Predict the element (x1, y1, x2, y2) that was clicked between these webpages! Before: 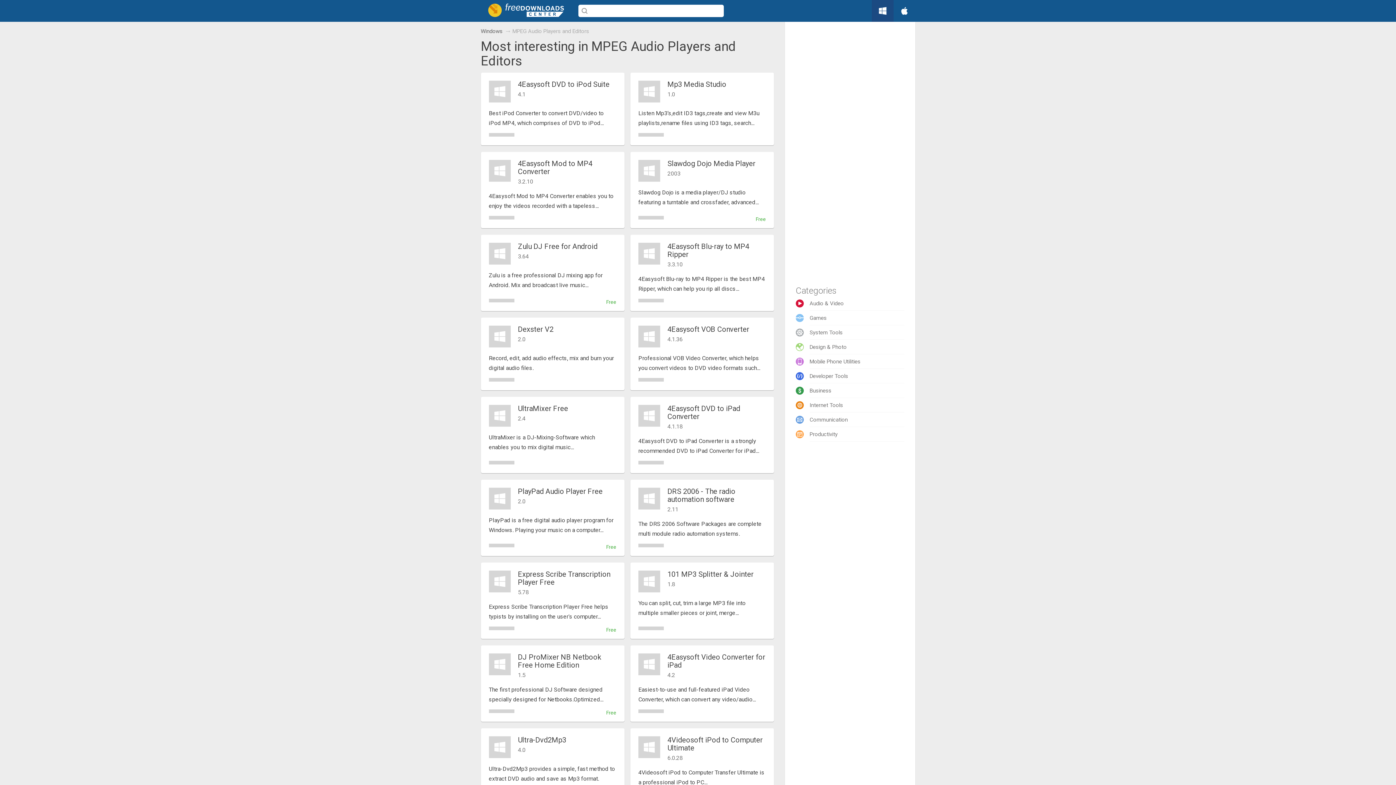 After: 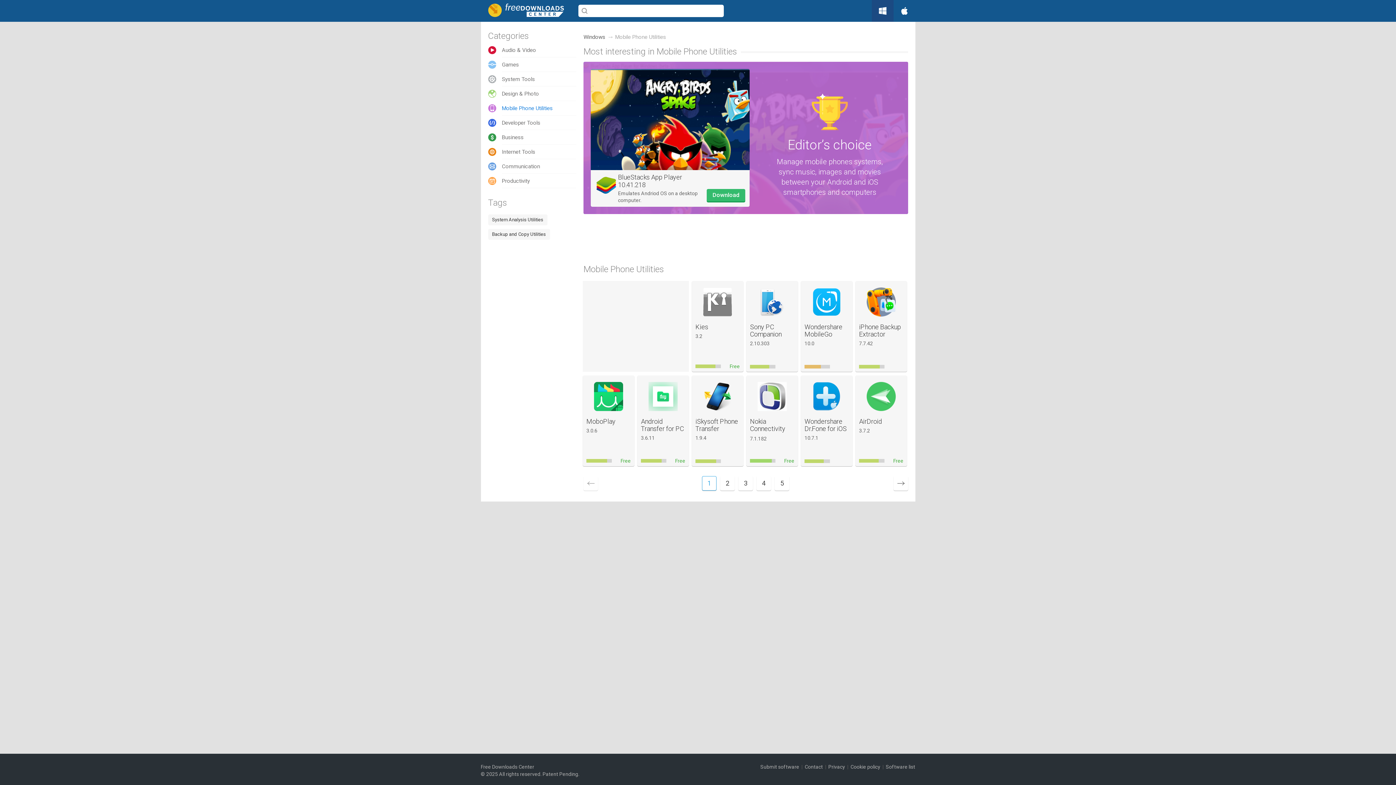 Action: bbox: (796, 354, 904, 369) label: Mobile Phone Utilities